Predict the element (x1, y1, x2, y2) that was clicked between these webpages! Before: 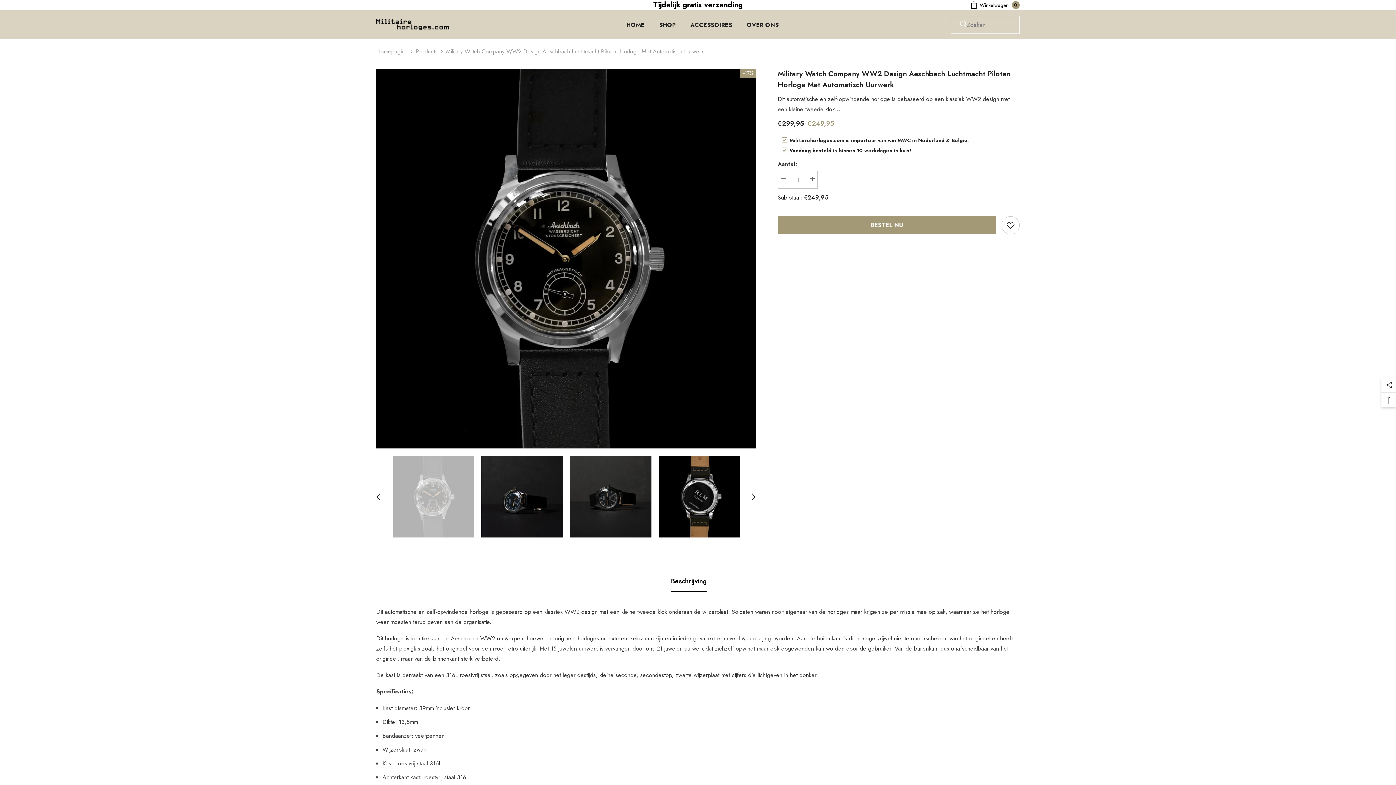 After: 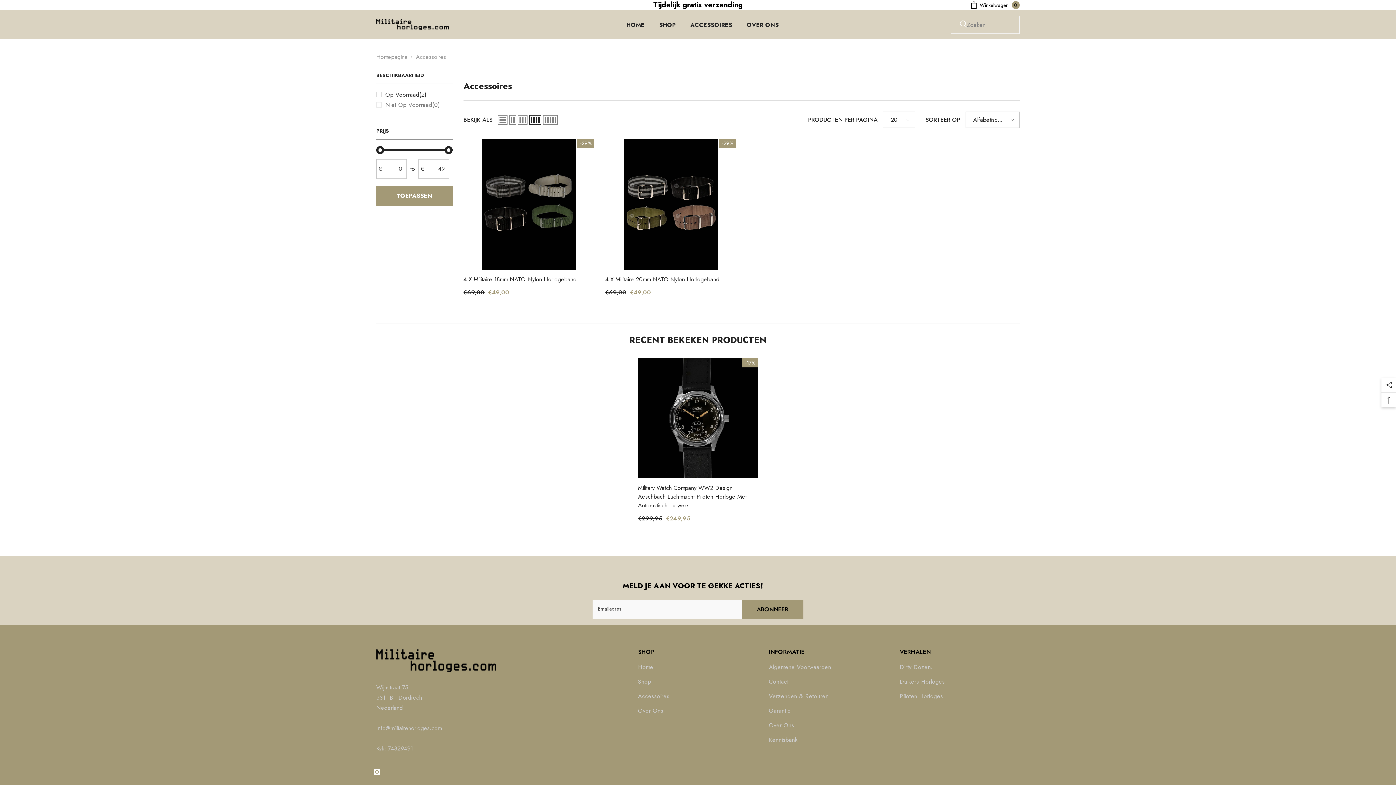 Action: bbox: (683, 21, 739, 35) label: ACCESSOIRES